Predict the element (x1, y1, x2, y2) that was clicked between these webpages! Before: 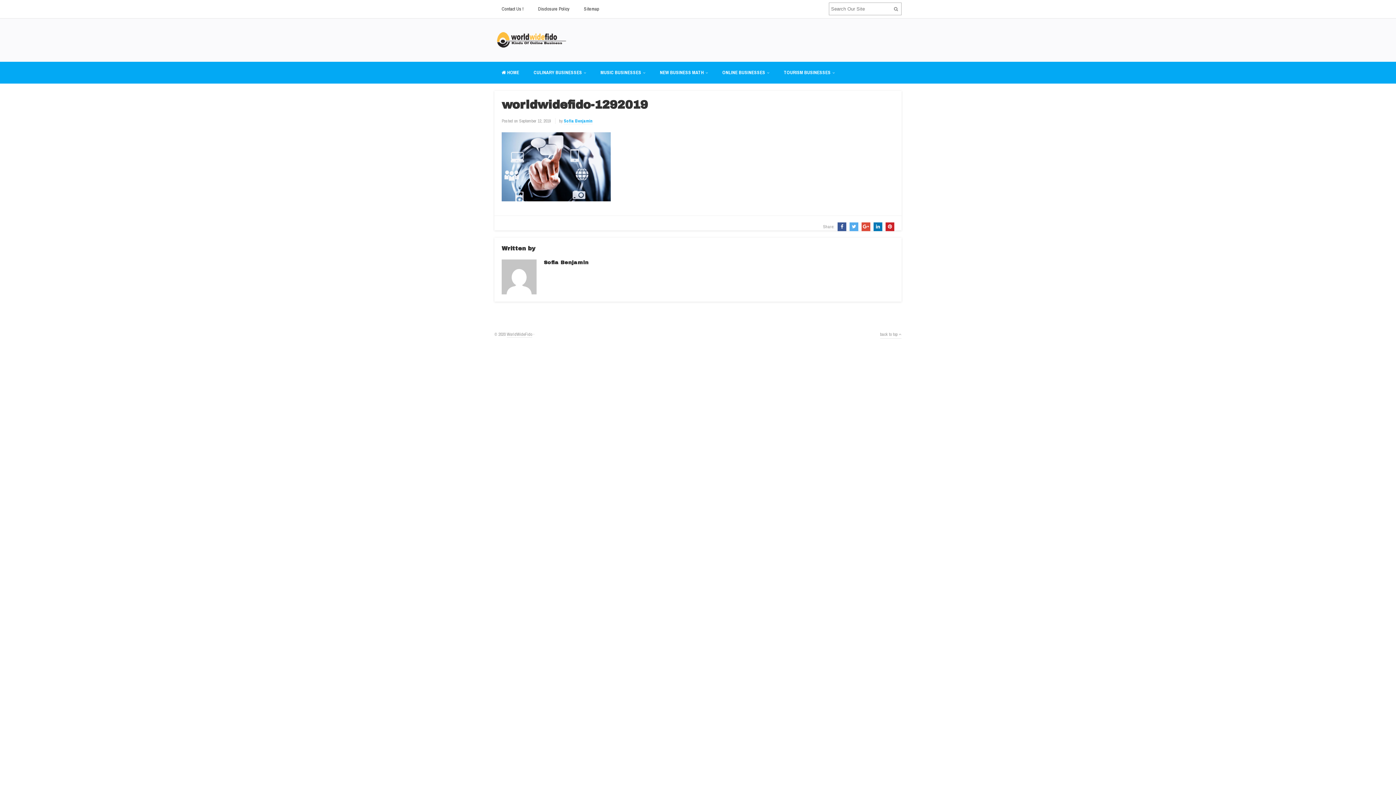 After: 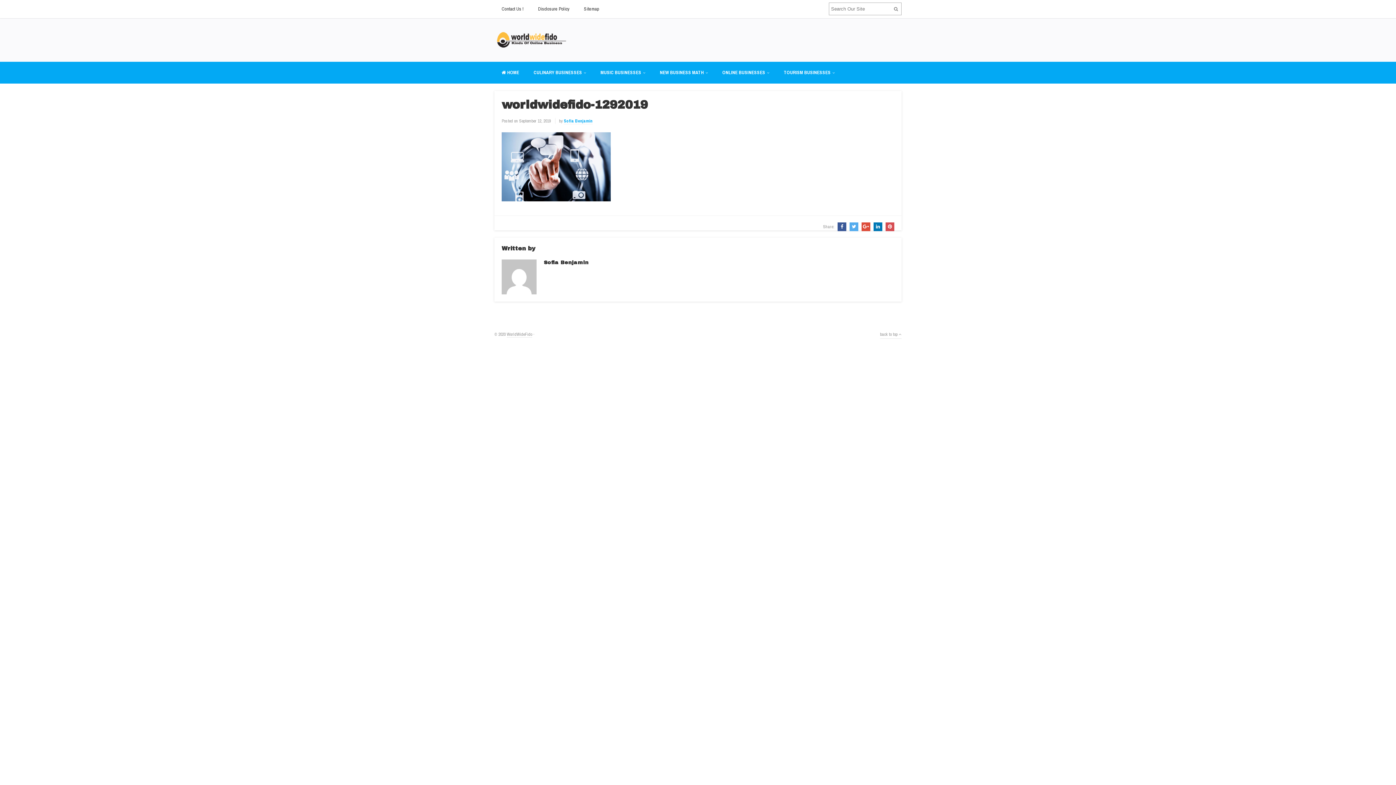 Action: bbox: (883, 224, 894, 229)